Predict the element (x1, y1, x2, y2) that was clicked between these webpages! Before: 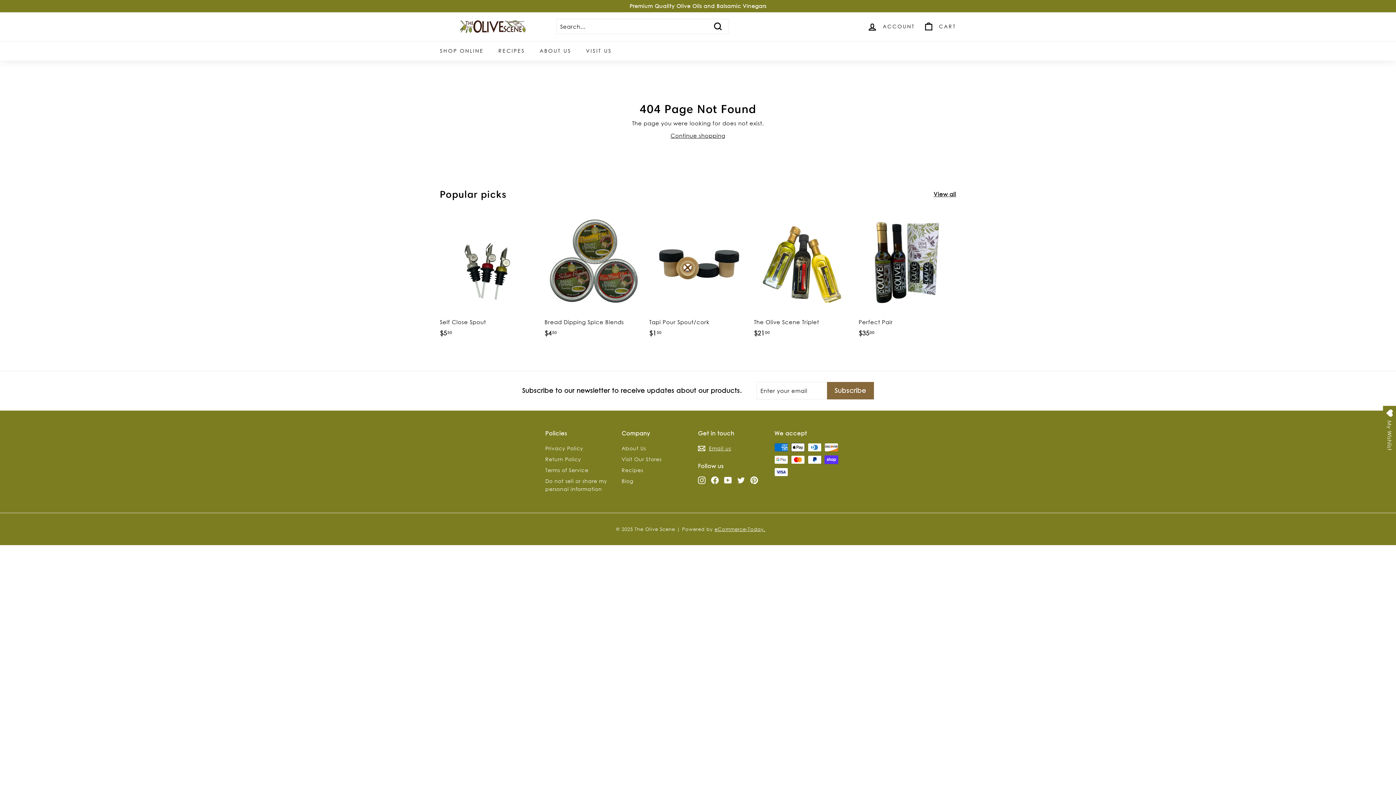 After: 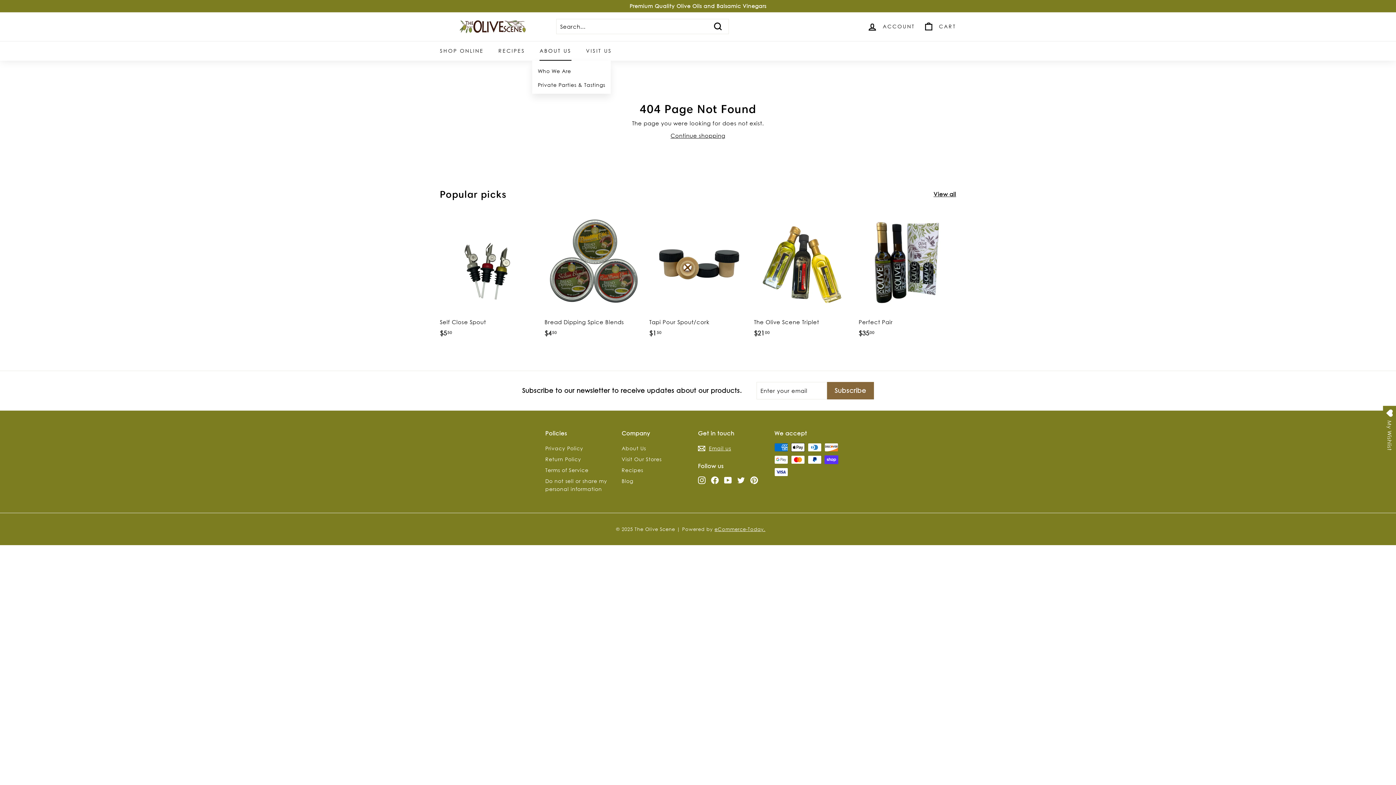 Action: label: ABOUT US bbox: (532, 40, 578, 60)